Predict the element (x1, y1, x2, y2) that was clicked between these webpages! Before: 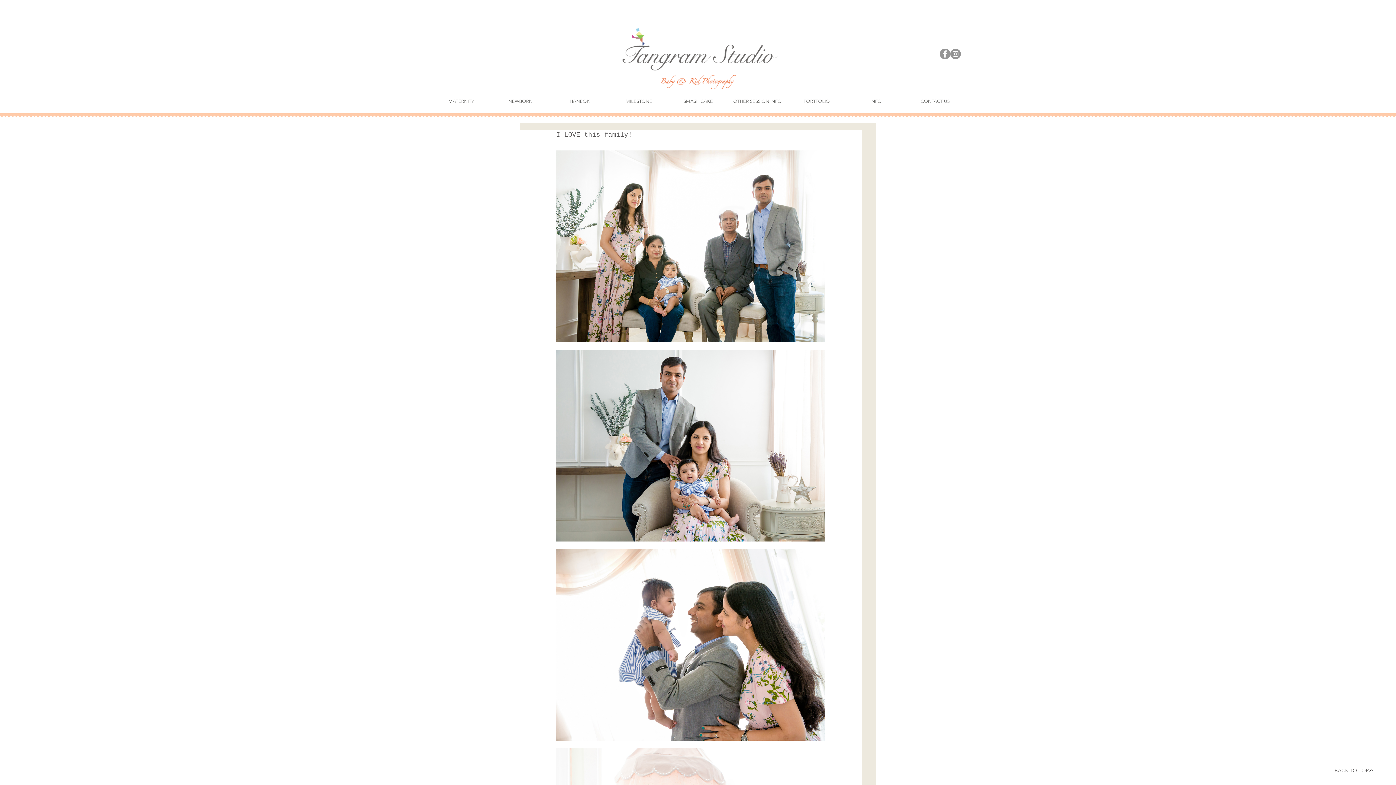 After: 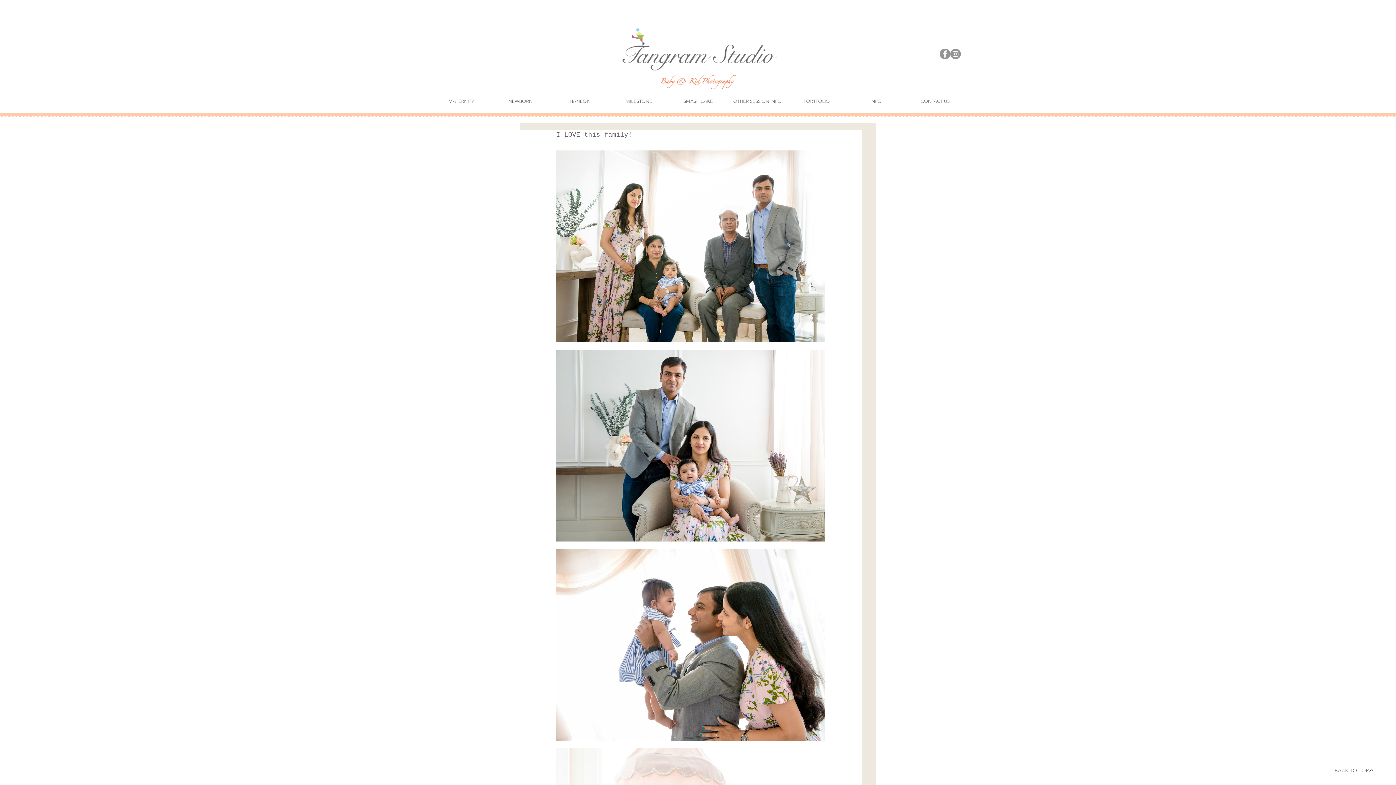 Action: label: PORTFOLIO bbox: (787, 95, 846, 107)